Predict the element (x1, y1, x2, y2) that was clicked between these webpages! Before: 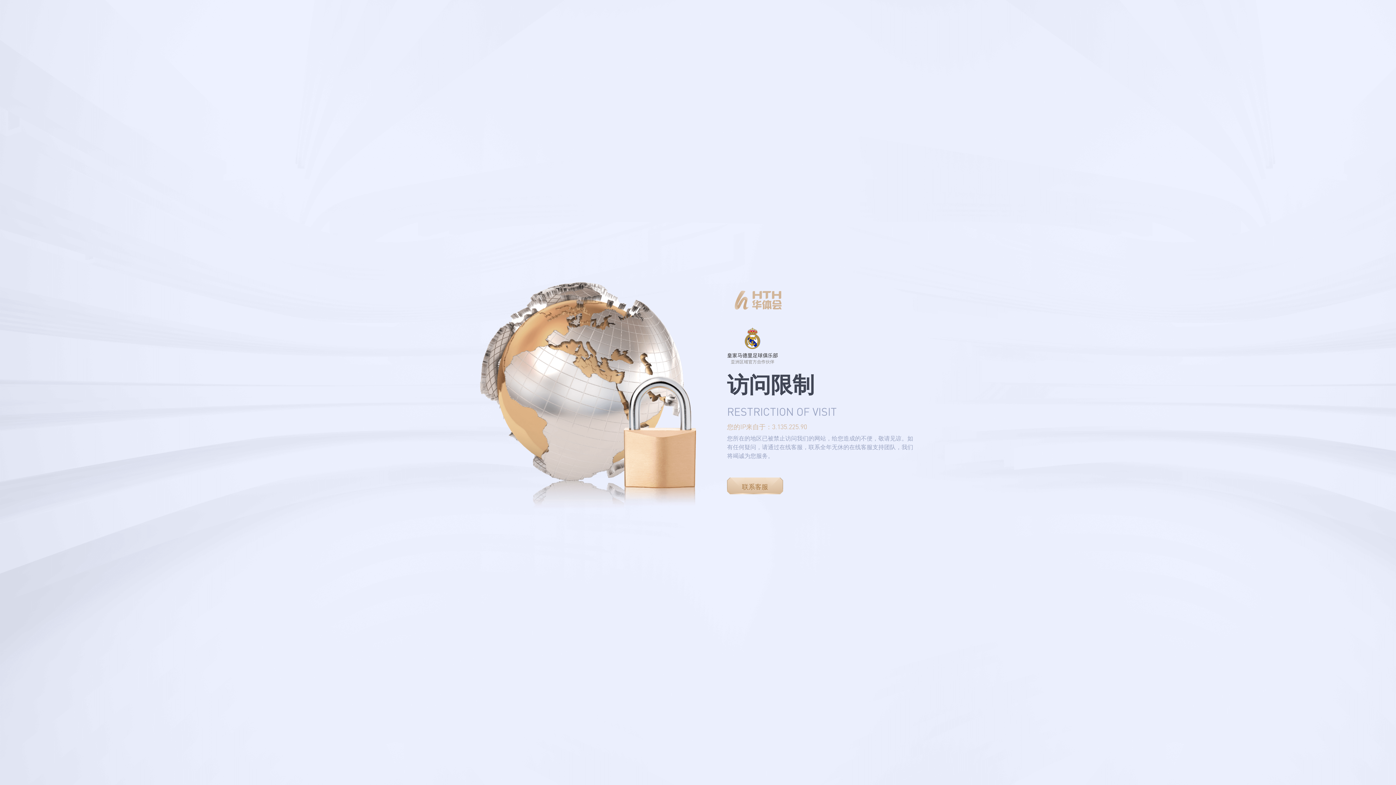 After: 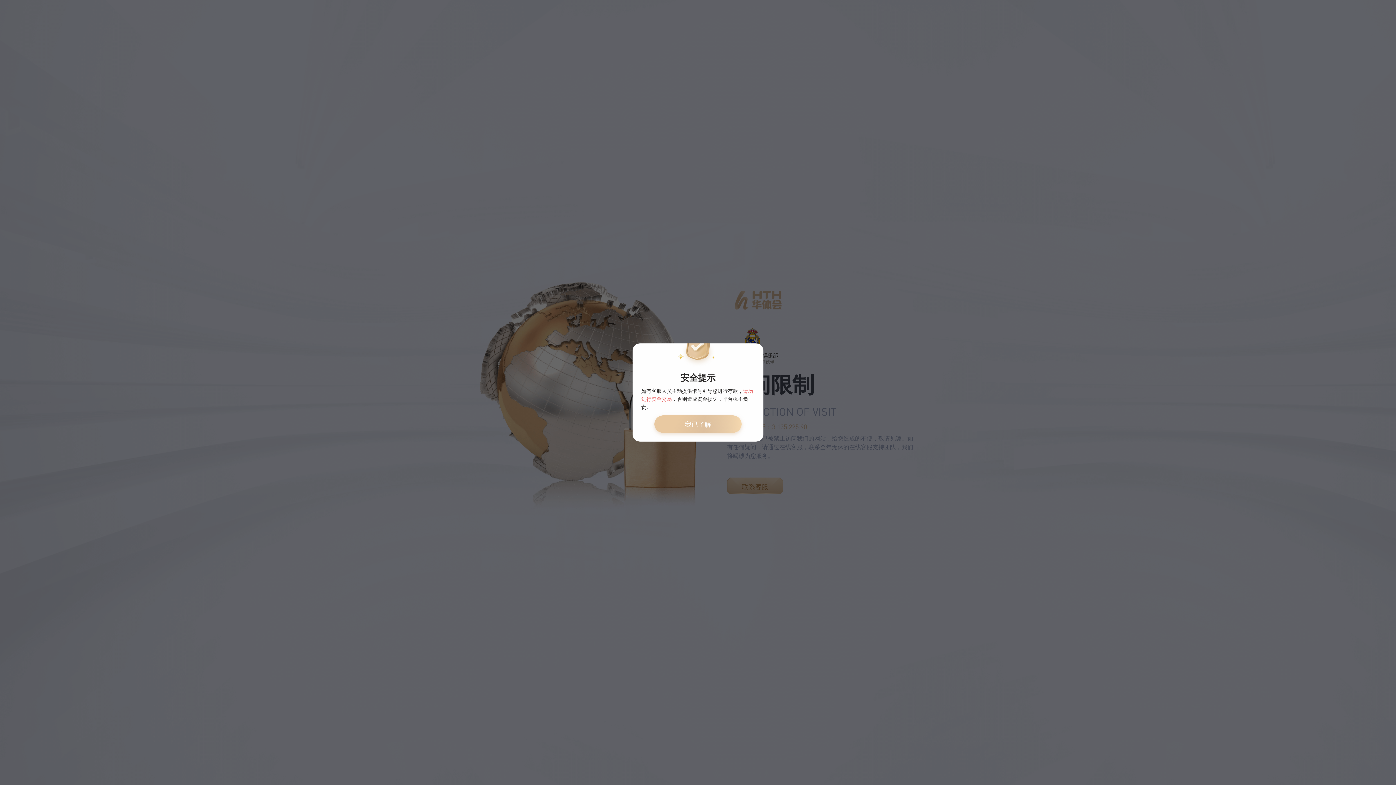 Action: label: 联系客服 bbox: (727, 477, 783, 494)